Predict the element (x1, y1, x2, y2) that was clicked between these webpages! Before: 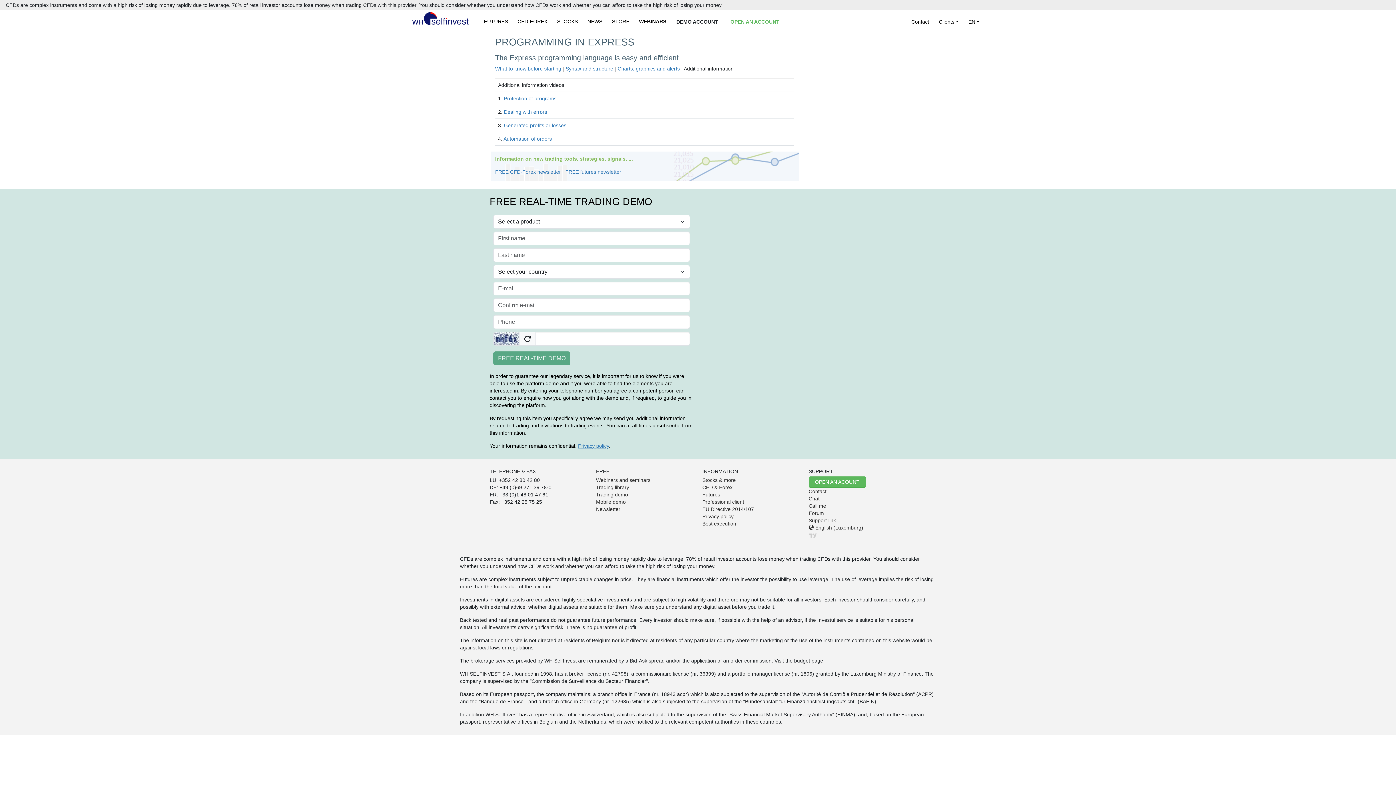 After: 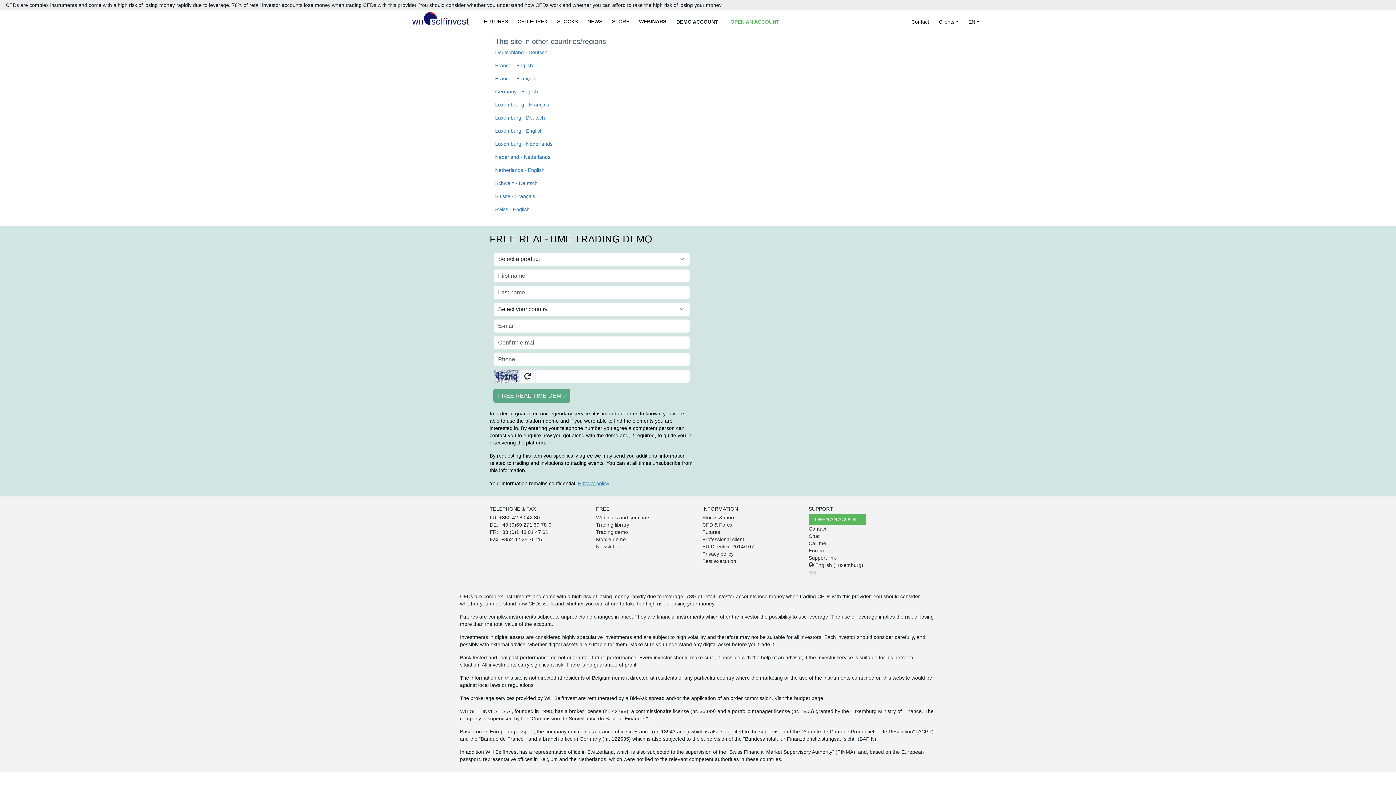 Action: bbox: (808, 525, 863, 530) label:  English (Luxemburg)